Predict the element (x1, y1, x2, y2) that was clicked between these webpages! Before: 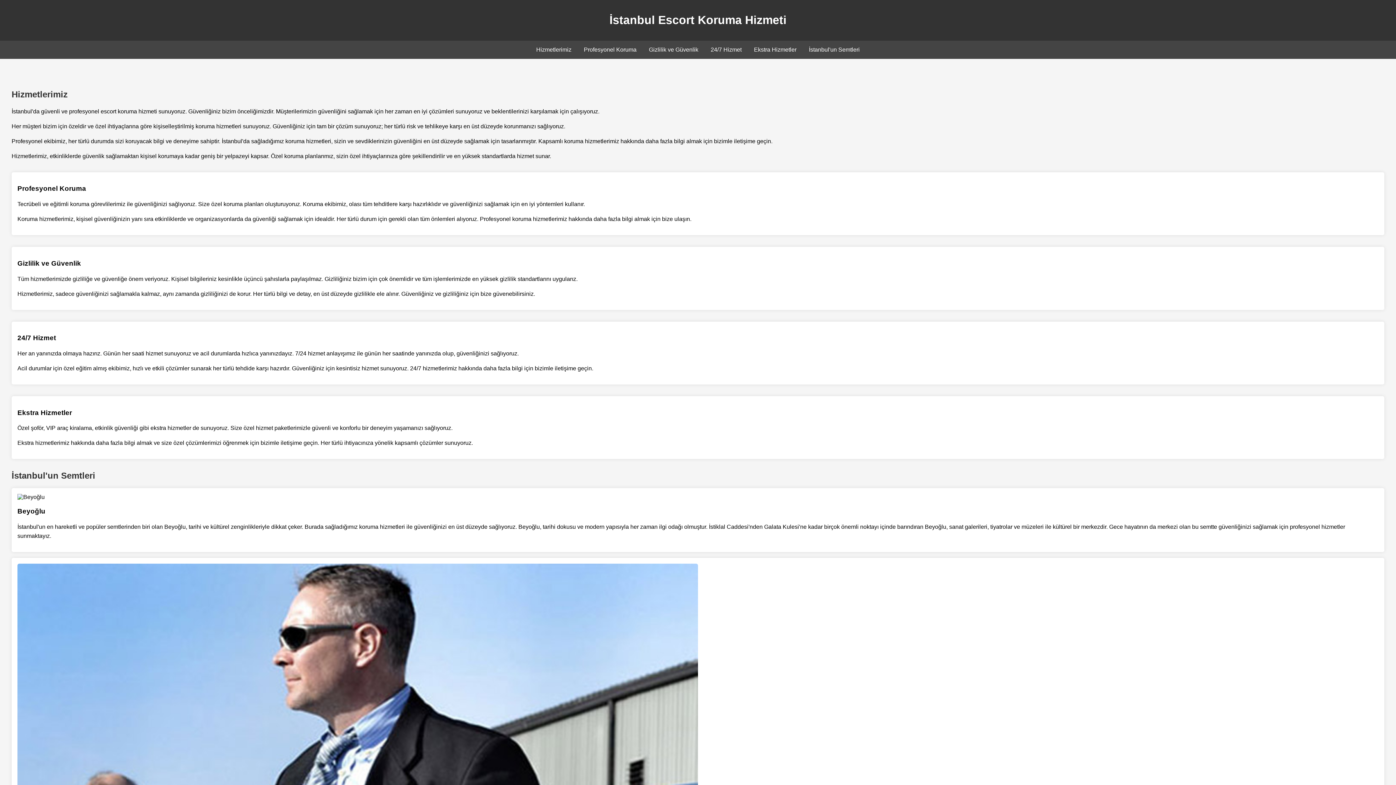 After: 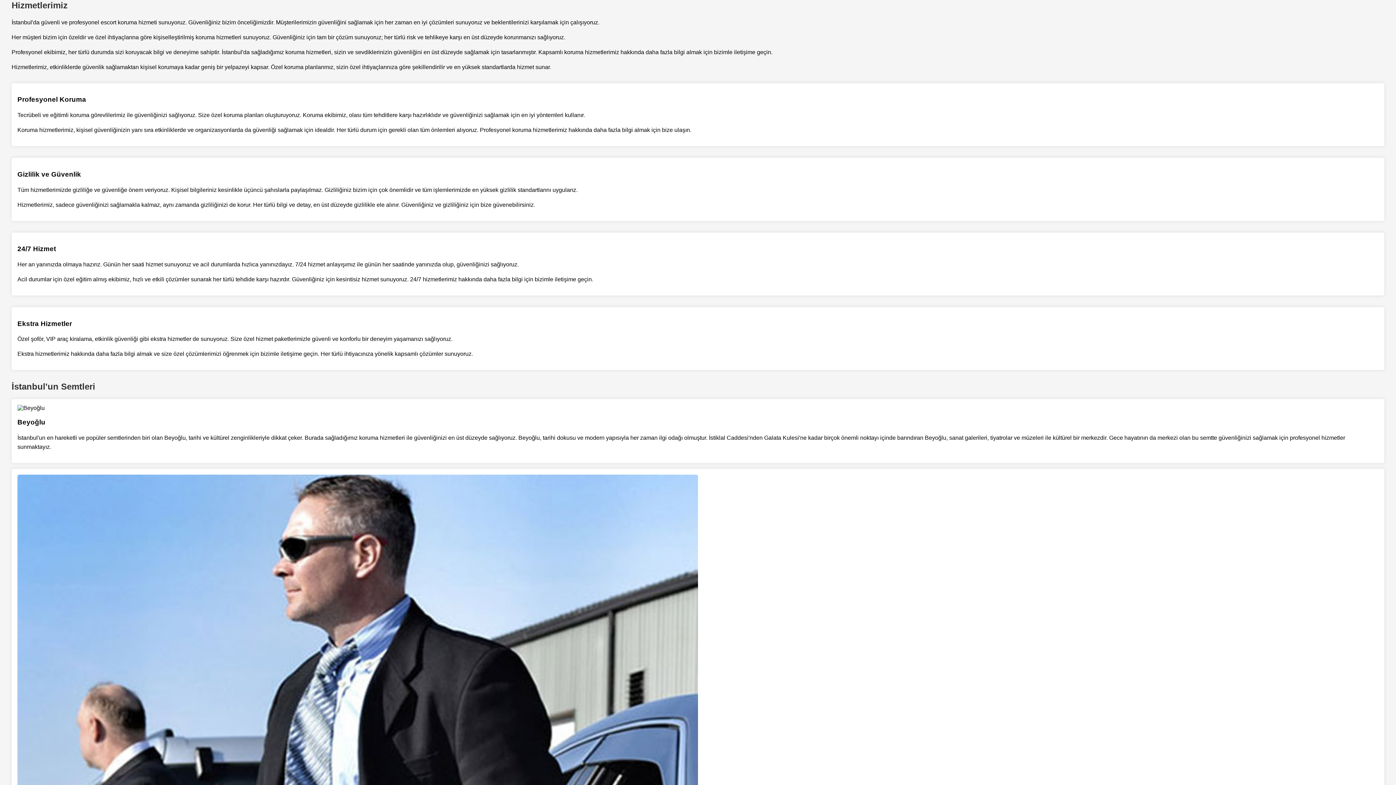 Action: label: Hizmetlerimiz bbox: (536, 46, 571, 52)